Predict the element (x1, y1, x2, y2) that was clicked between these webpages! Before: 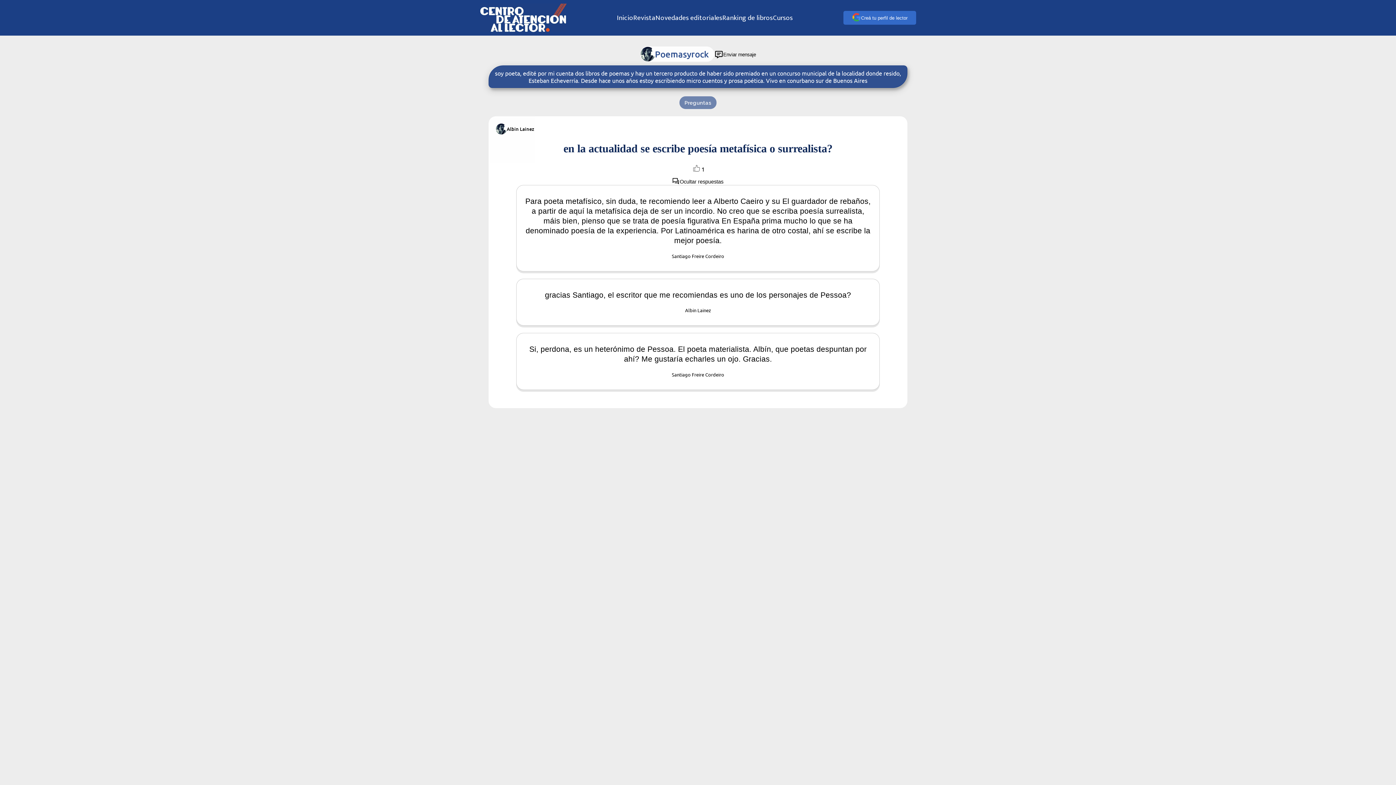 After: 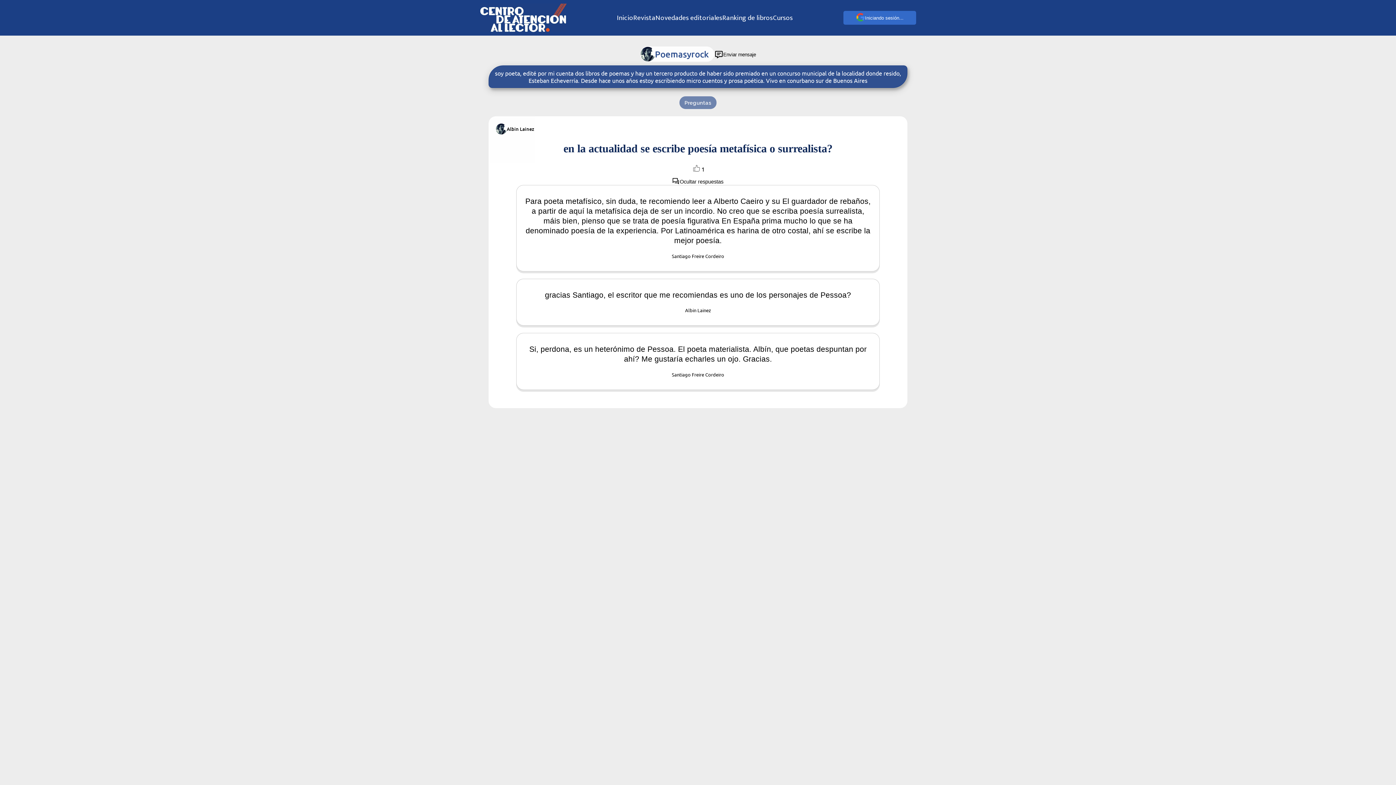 Action: bbox: (852, 12, 907, 22) label: Creá tu perfil de lector